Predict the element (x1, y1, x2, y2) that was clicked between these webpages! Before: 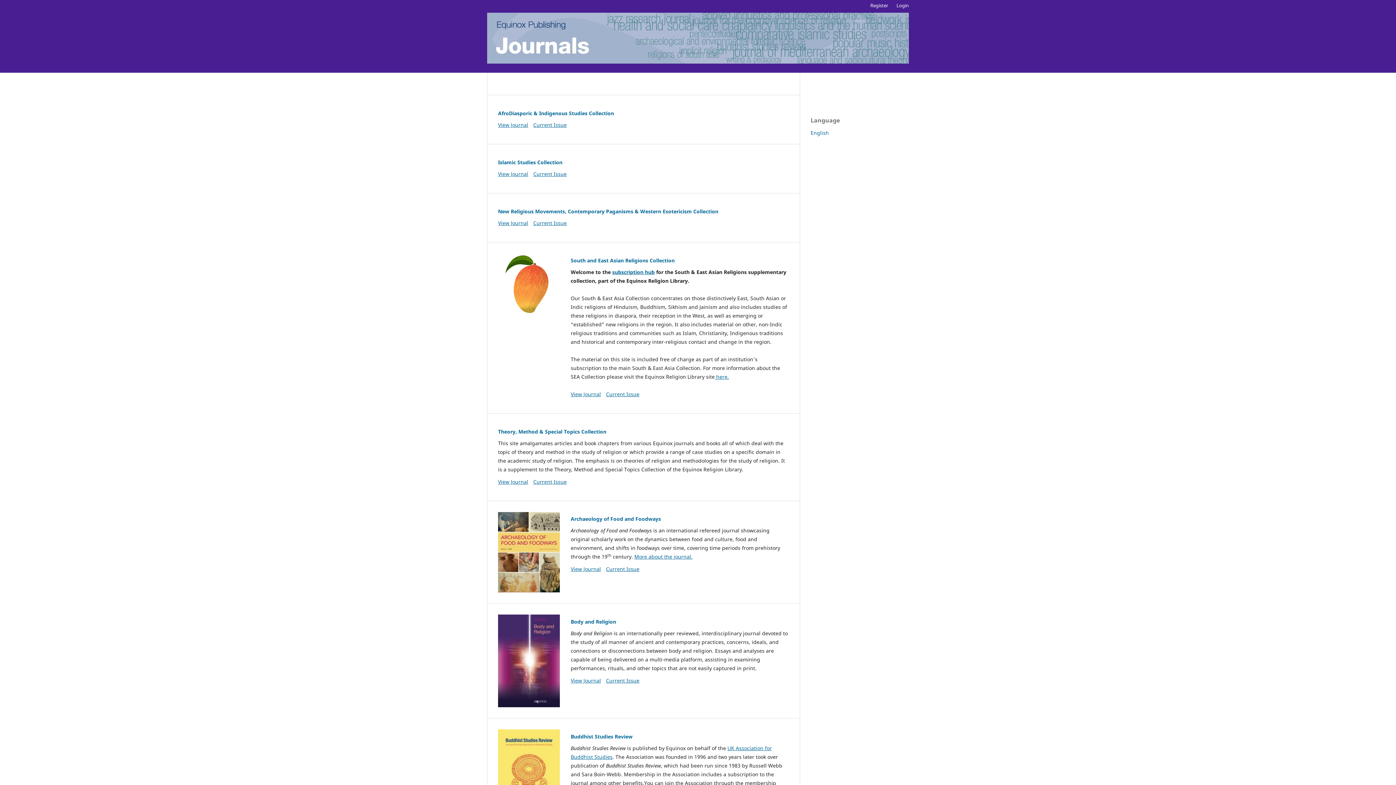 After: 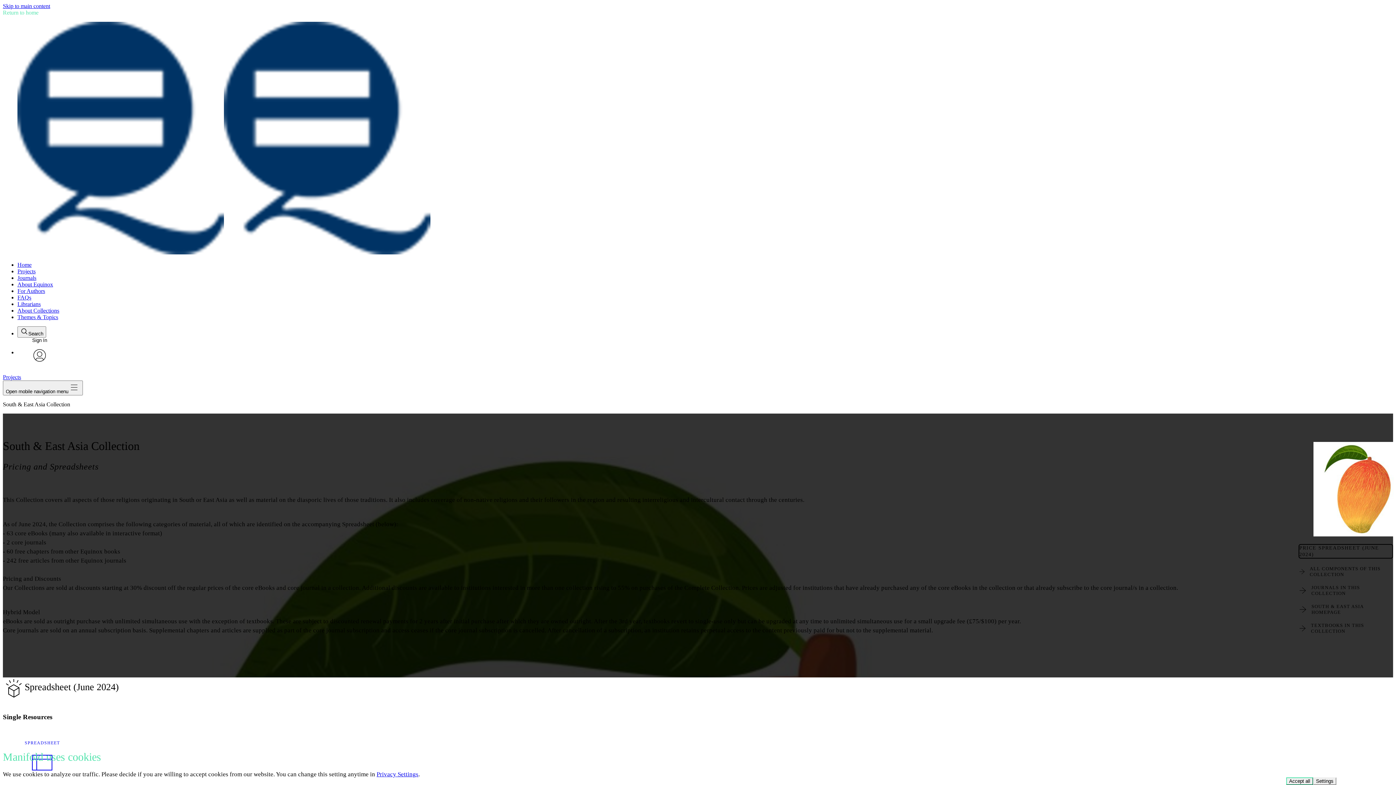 Action: bbox: (714, 373, 729, 380) label:  here.